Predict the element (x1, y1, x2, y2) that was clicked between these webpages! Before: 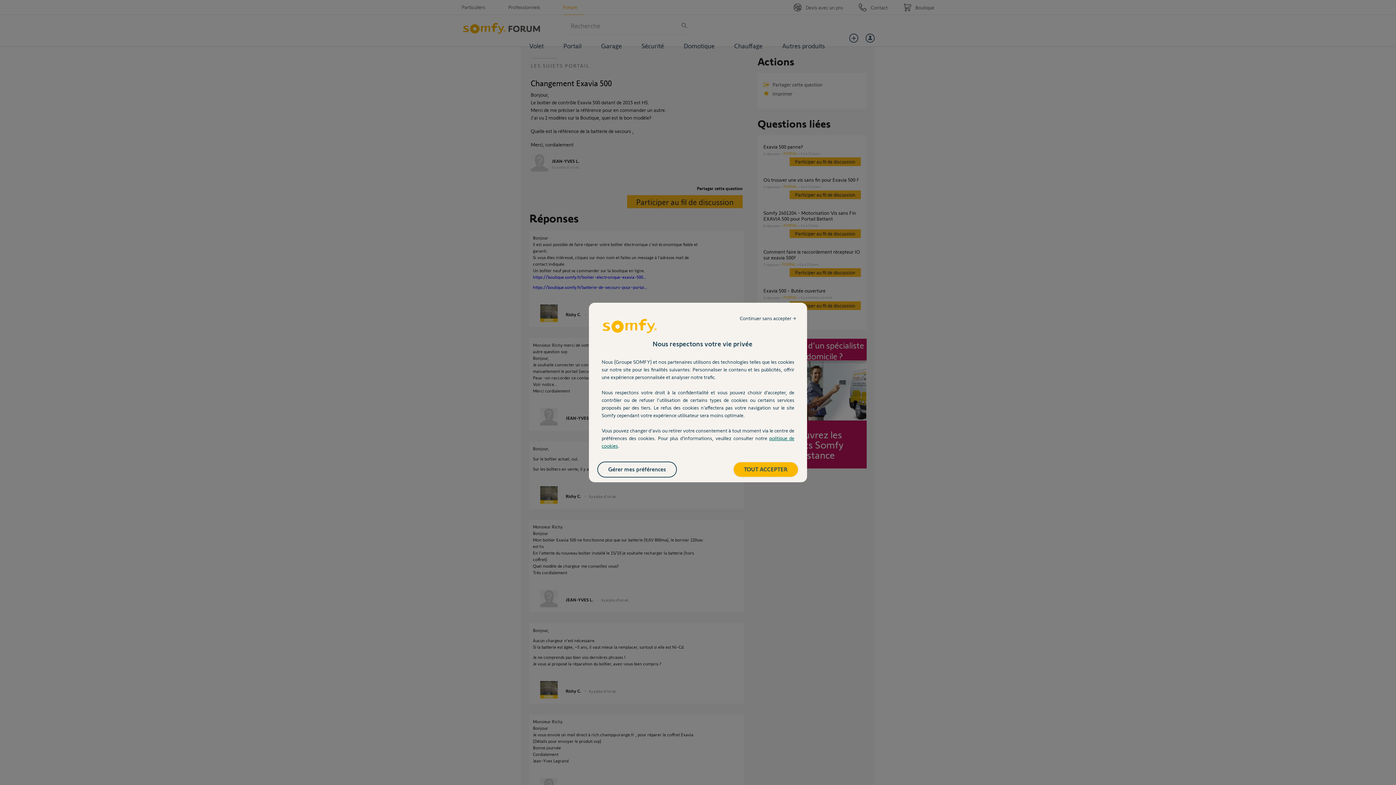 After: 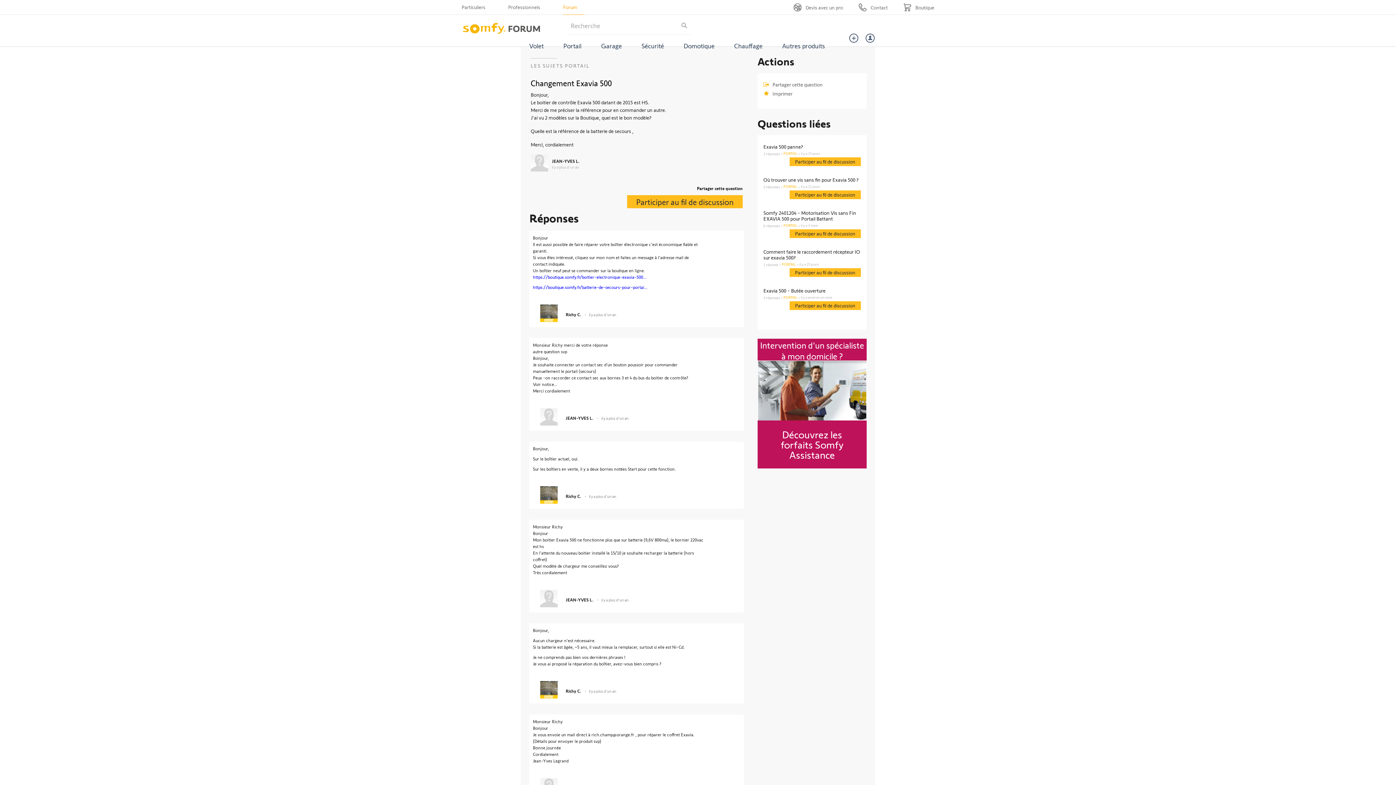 Action: bbox: (733, 462, 798, 477) label: TOUT ACCEPTER